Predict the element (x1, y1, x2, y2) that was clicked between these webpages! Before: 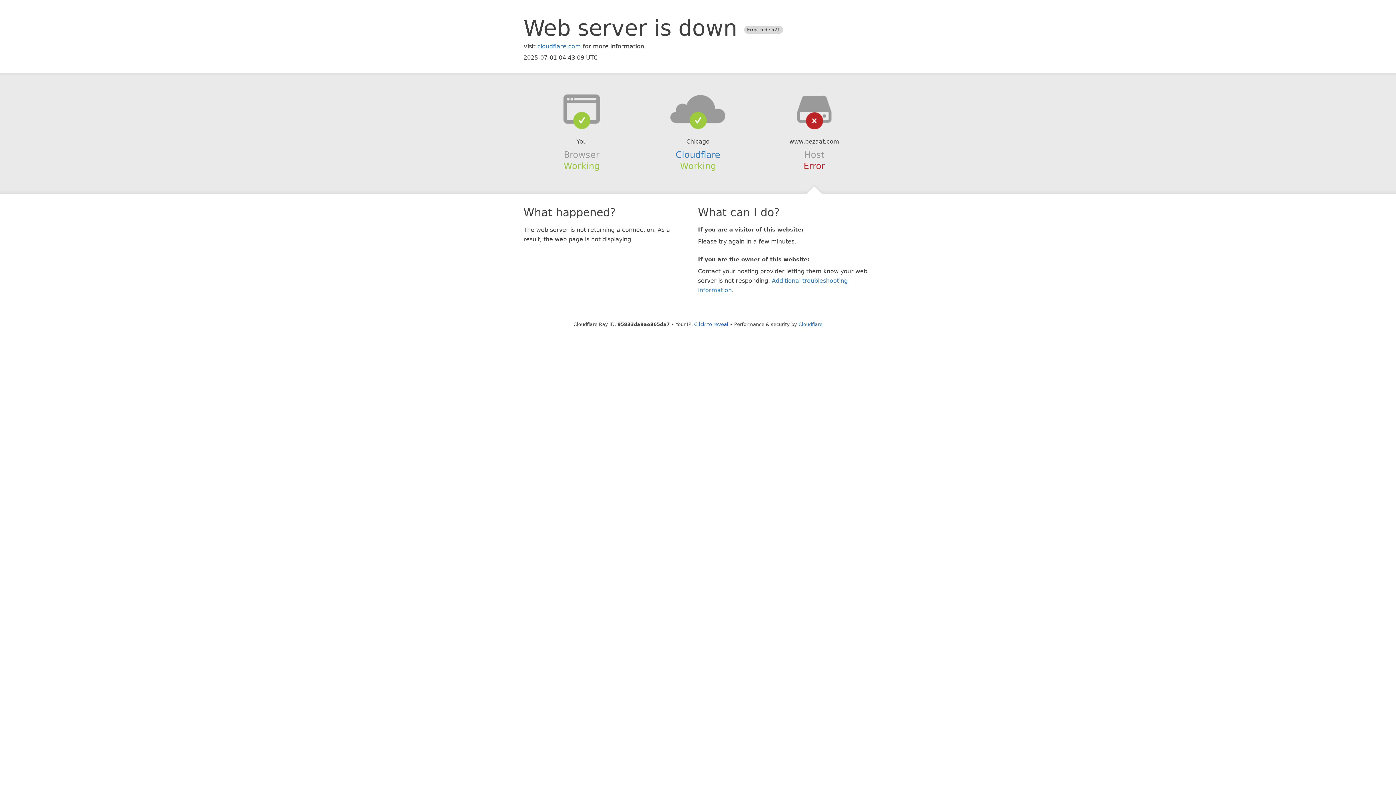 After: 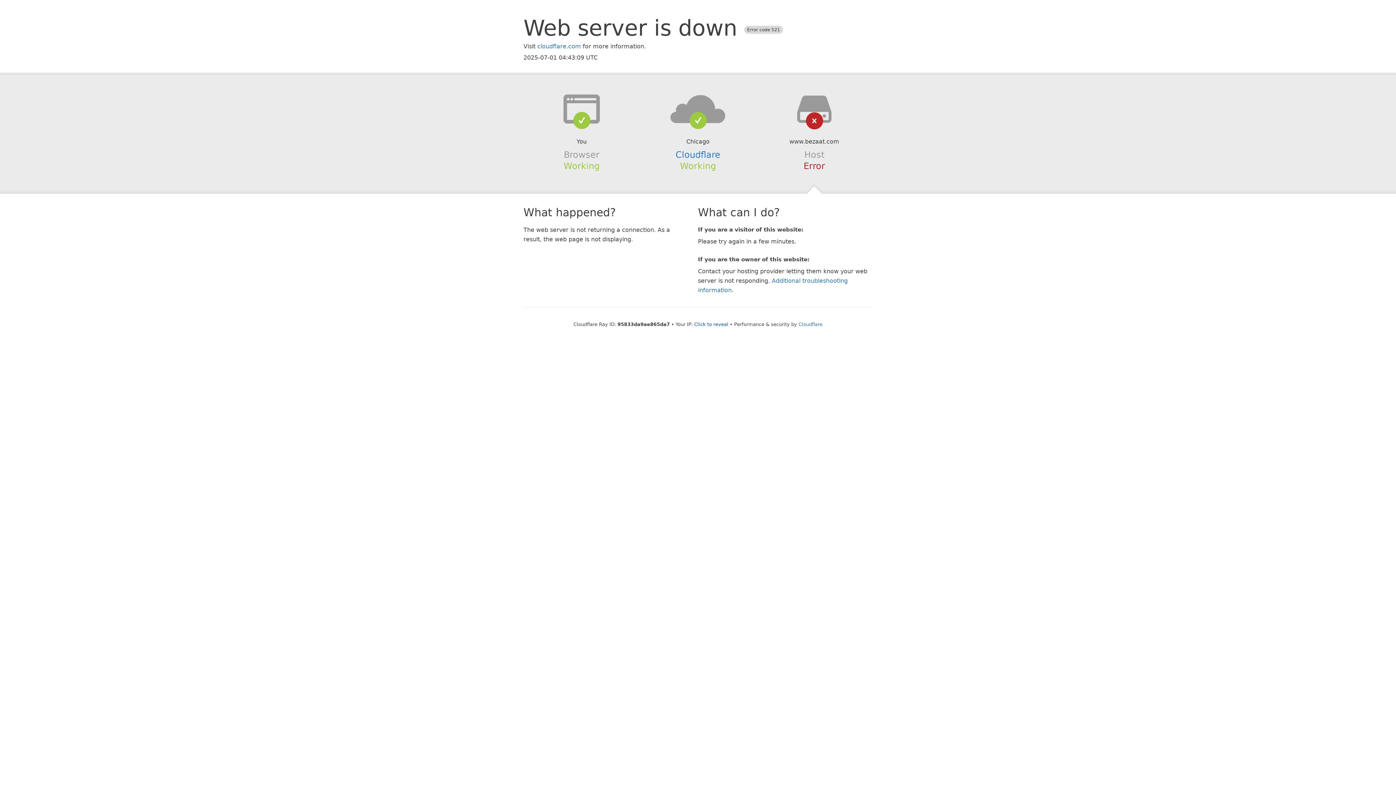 Action: bbox: (639, 94, 756, 123)